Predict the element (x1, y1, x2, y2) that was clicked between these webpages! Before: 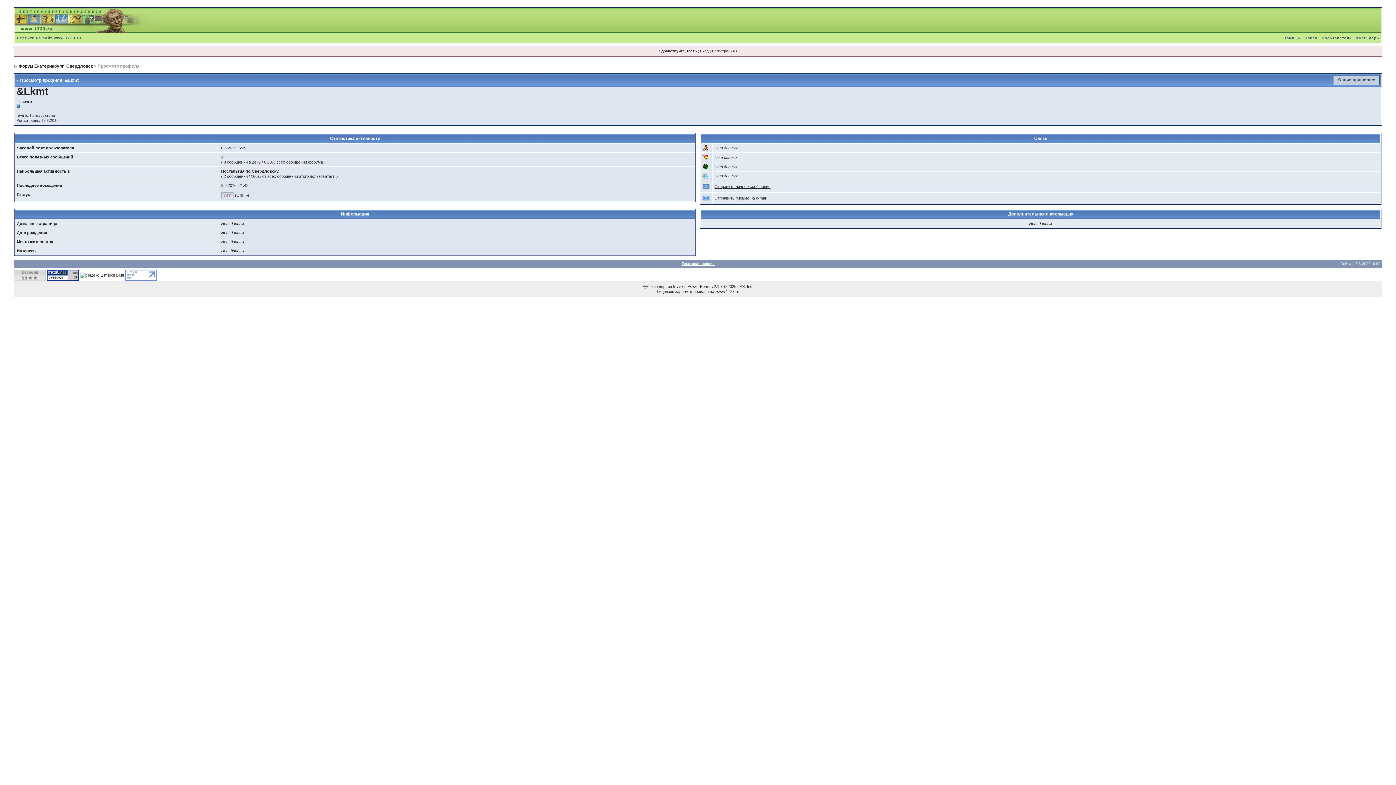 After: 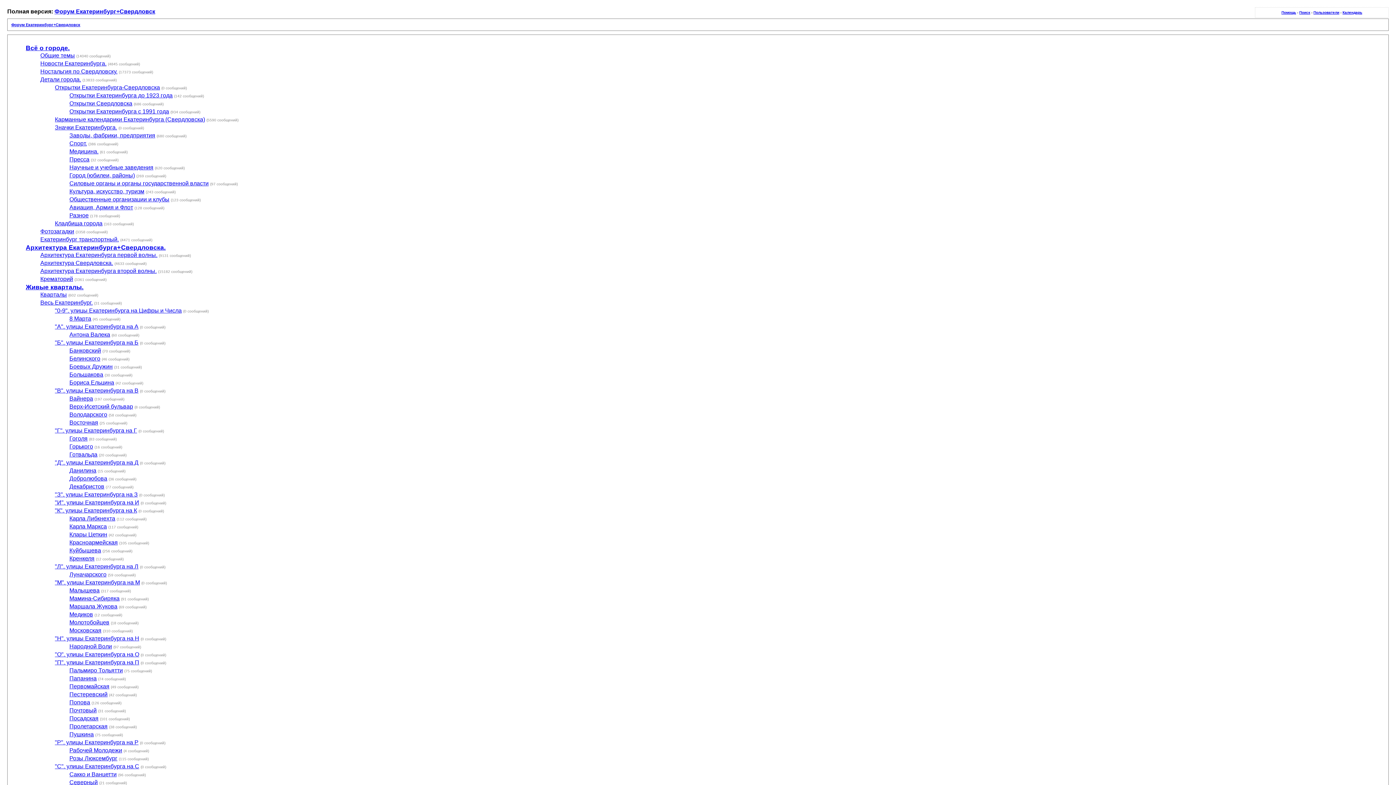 Action: bbox: (681, 261, 714, 265) label: Текстовая версия